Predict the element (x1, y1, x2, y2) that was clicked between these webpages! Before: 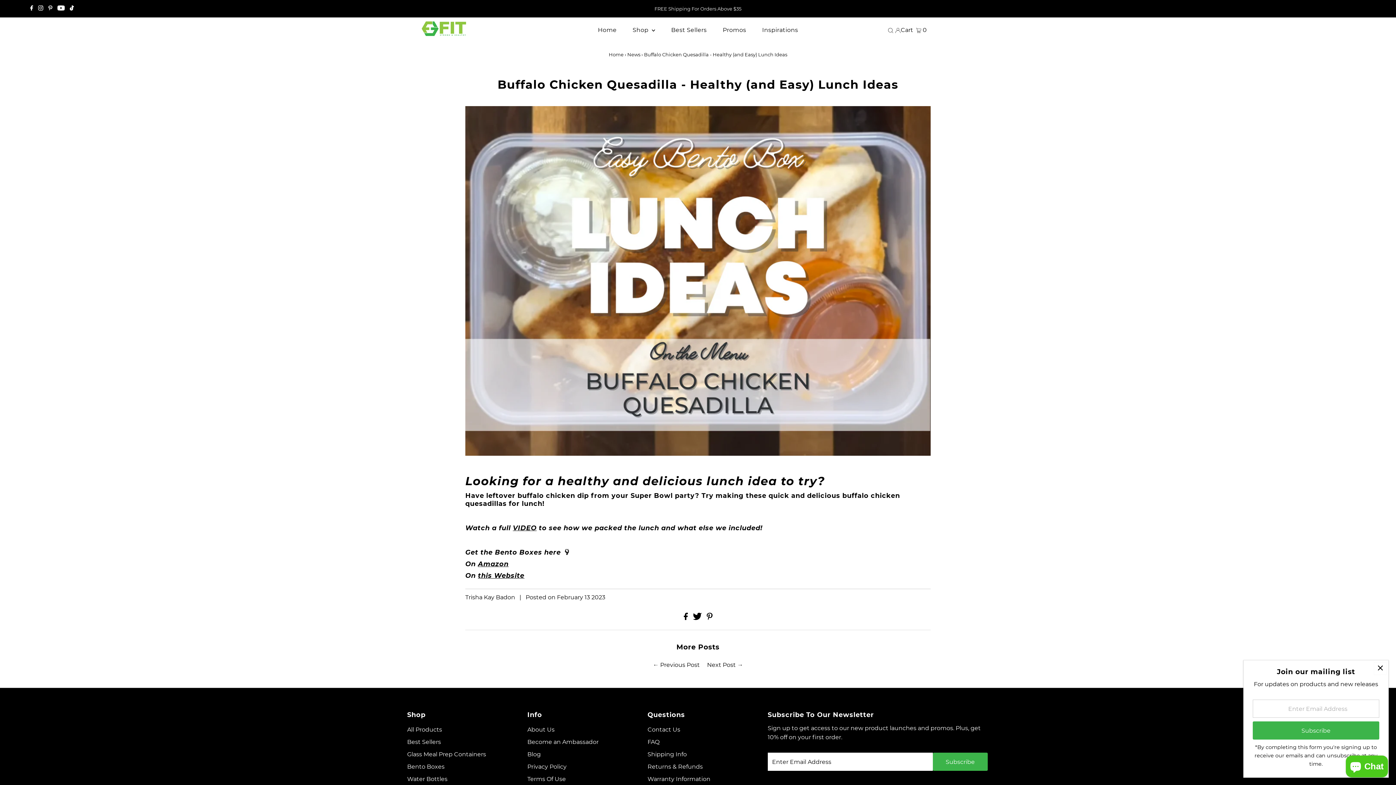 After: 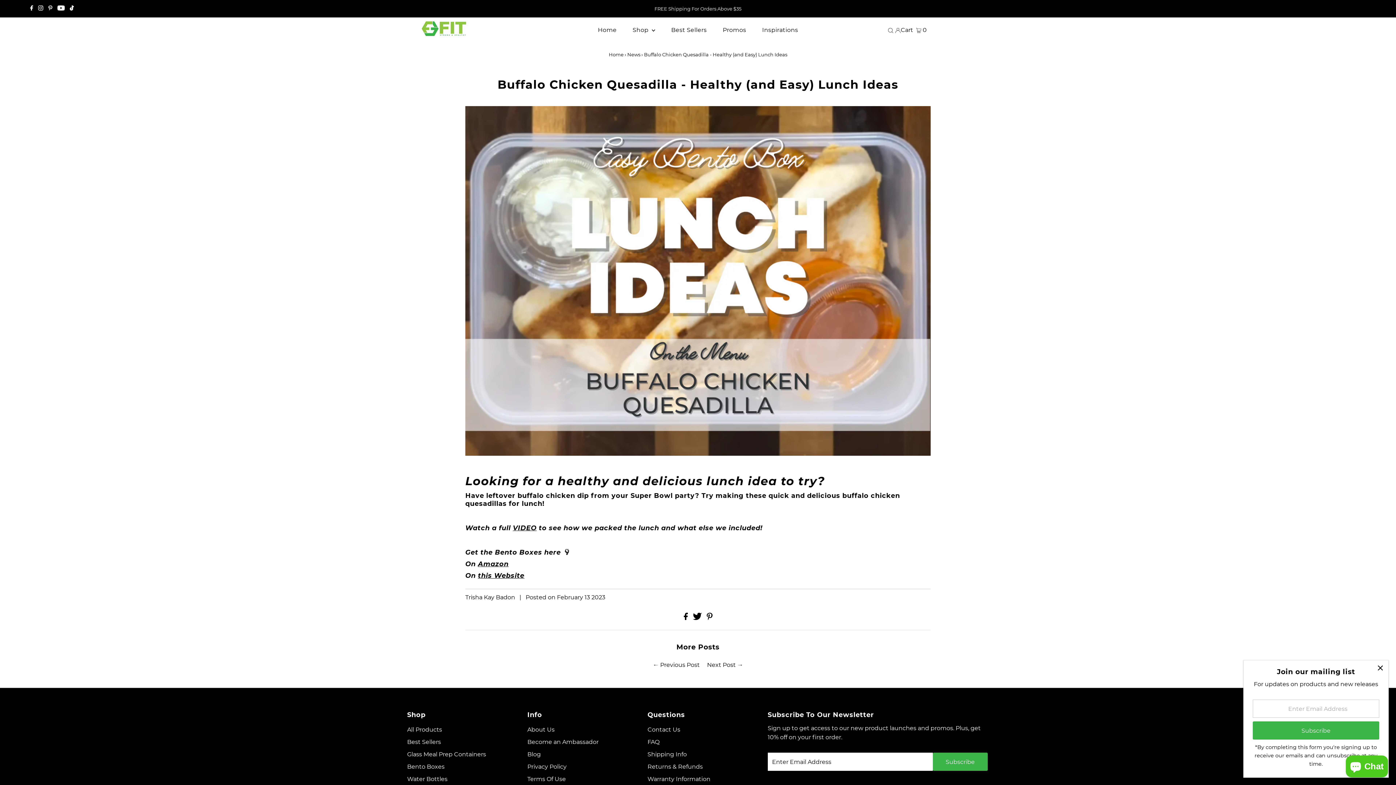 Action: label: this Website bbox: (478, 572, 524, 580)